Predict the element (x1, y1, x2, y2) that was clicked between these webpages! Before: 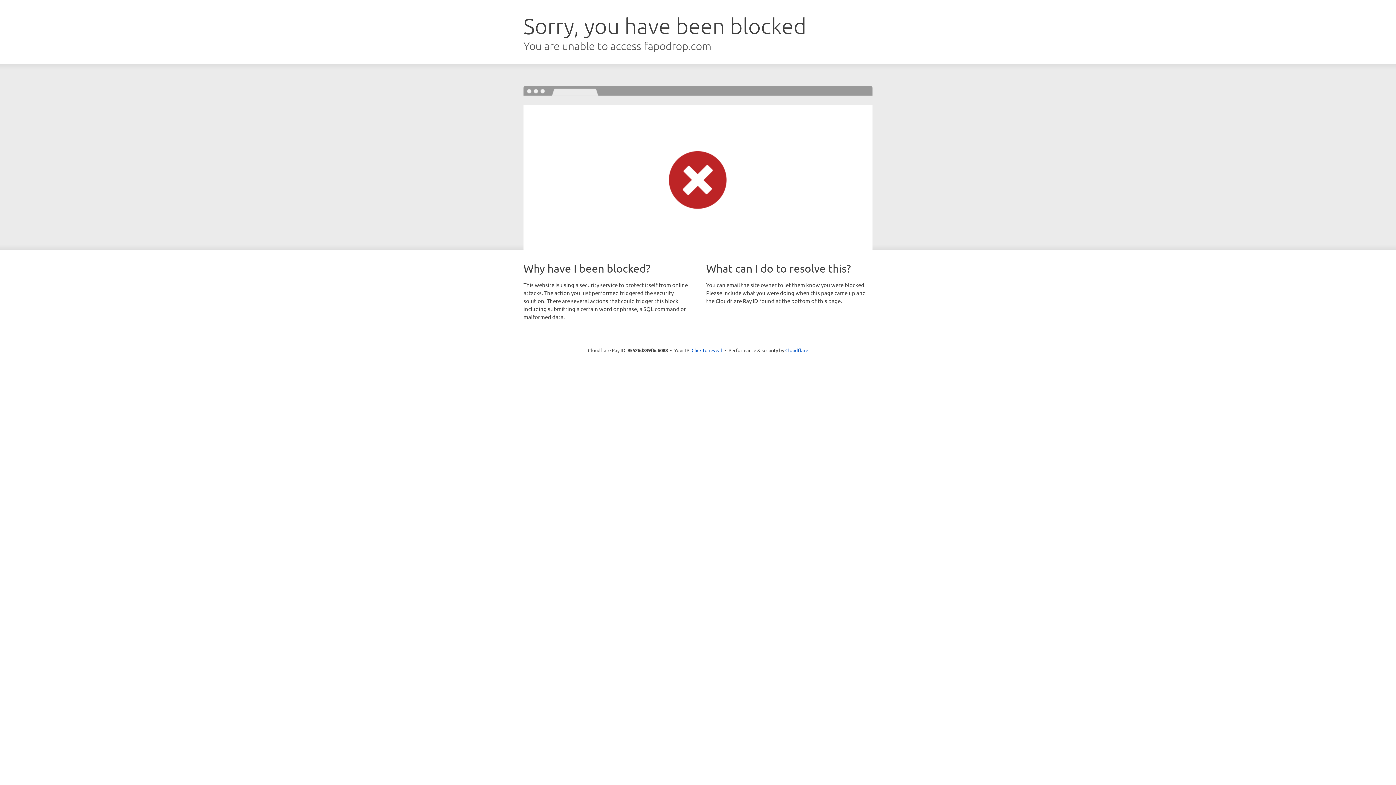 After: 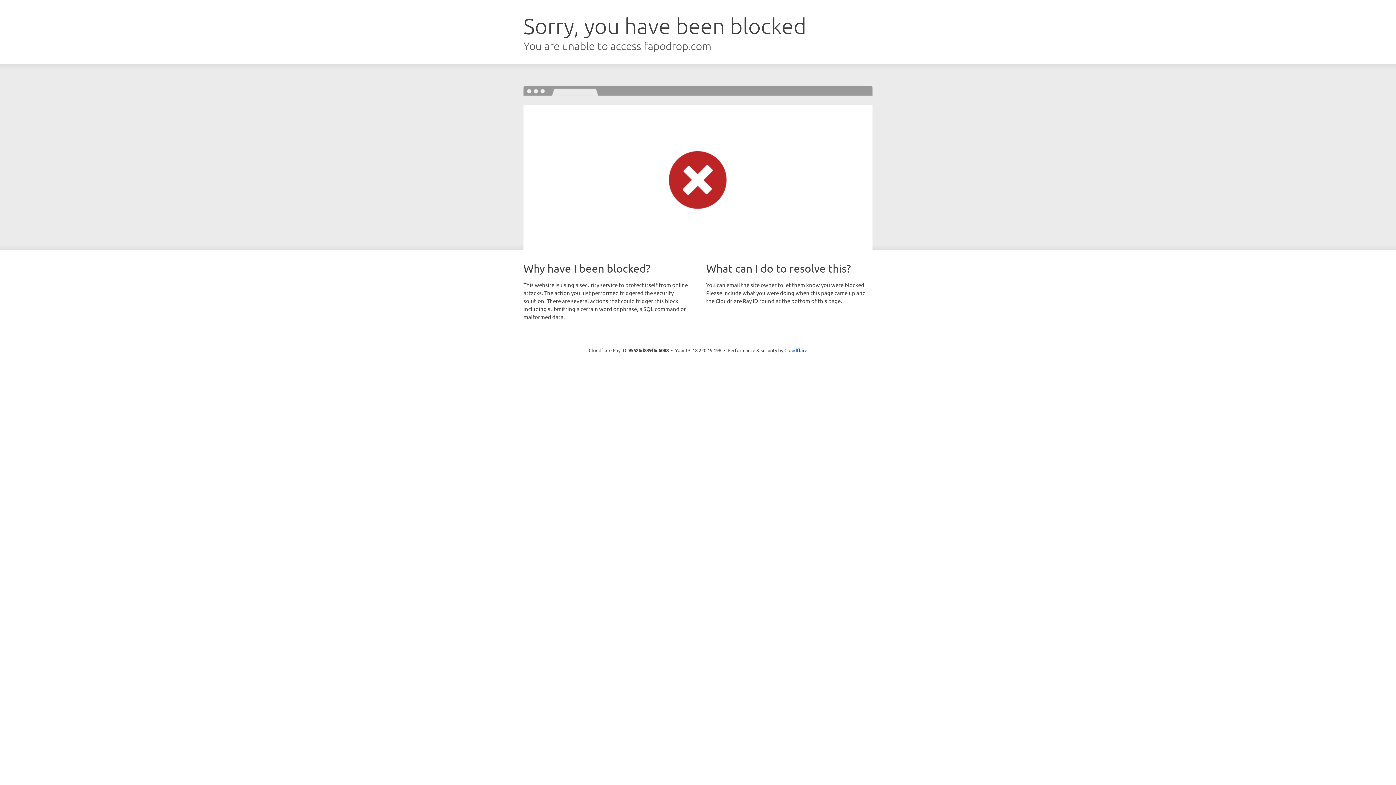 Action: label: Click to reveal bbox: (691, 346, 722, 353)